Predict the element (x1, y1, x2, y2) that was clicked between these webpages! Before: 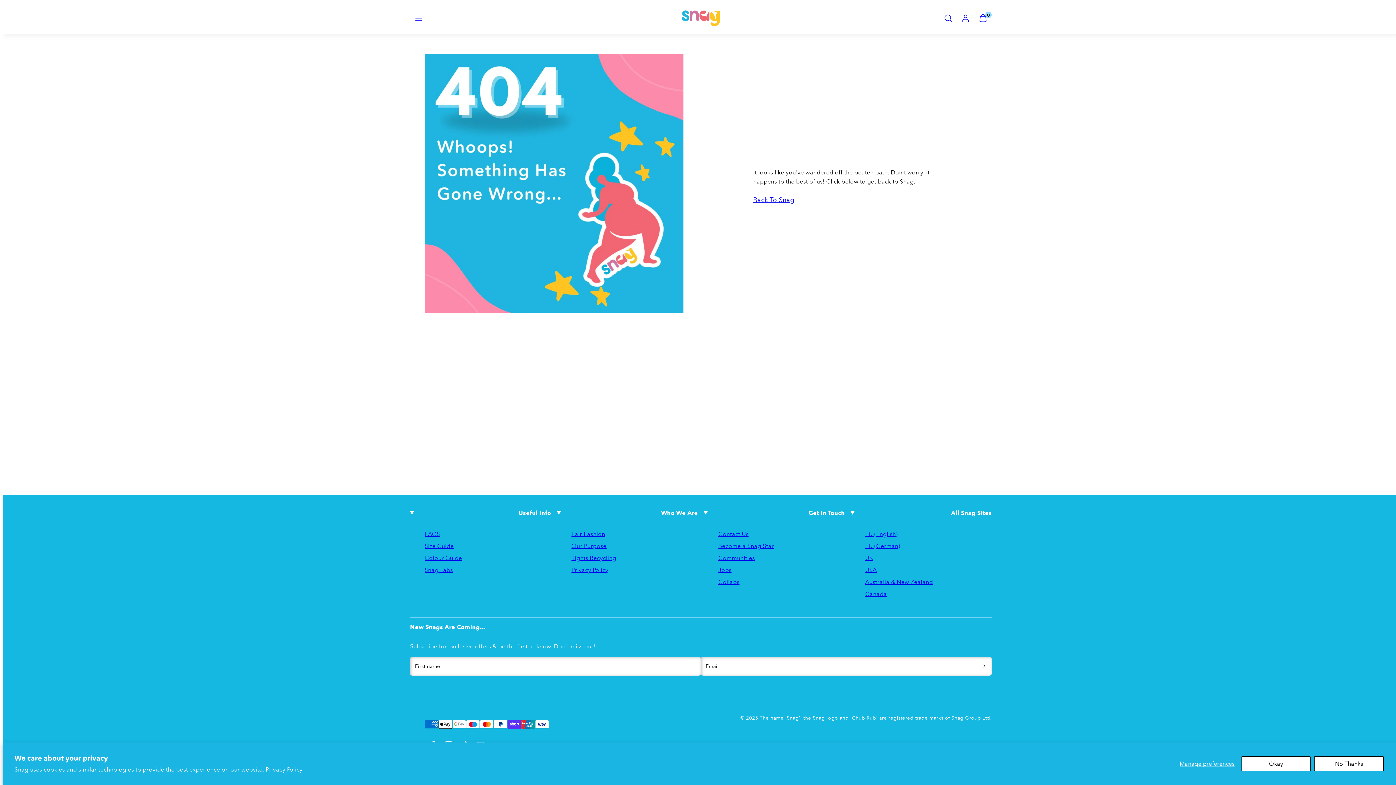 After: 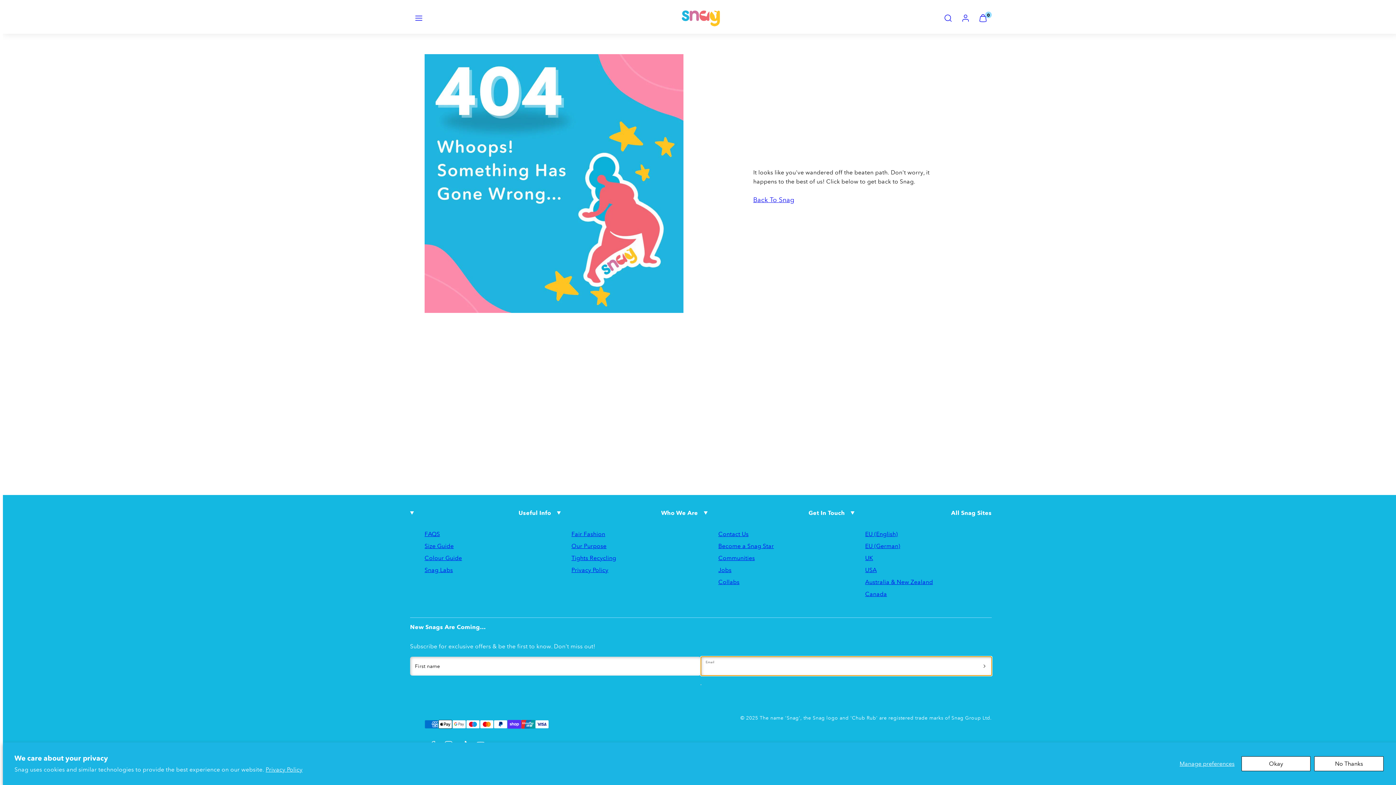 Action: label: Subscribe bbox: (977, 657, 991, 676)